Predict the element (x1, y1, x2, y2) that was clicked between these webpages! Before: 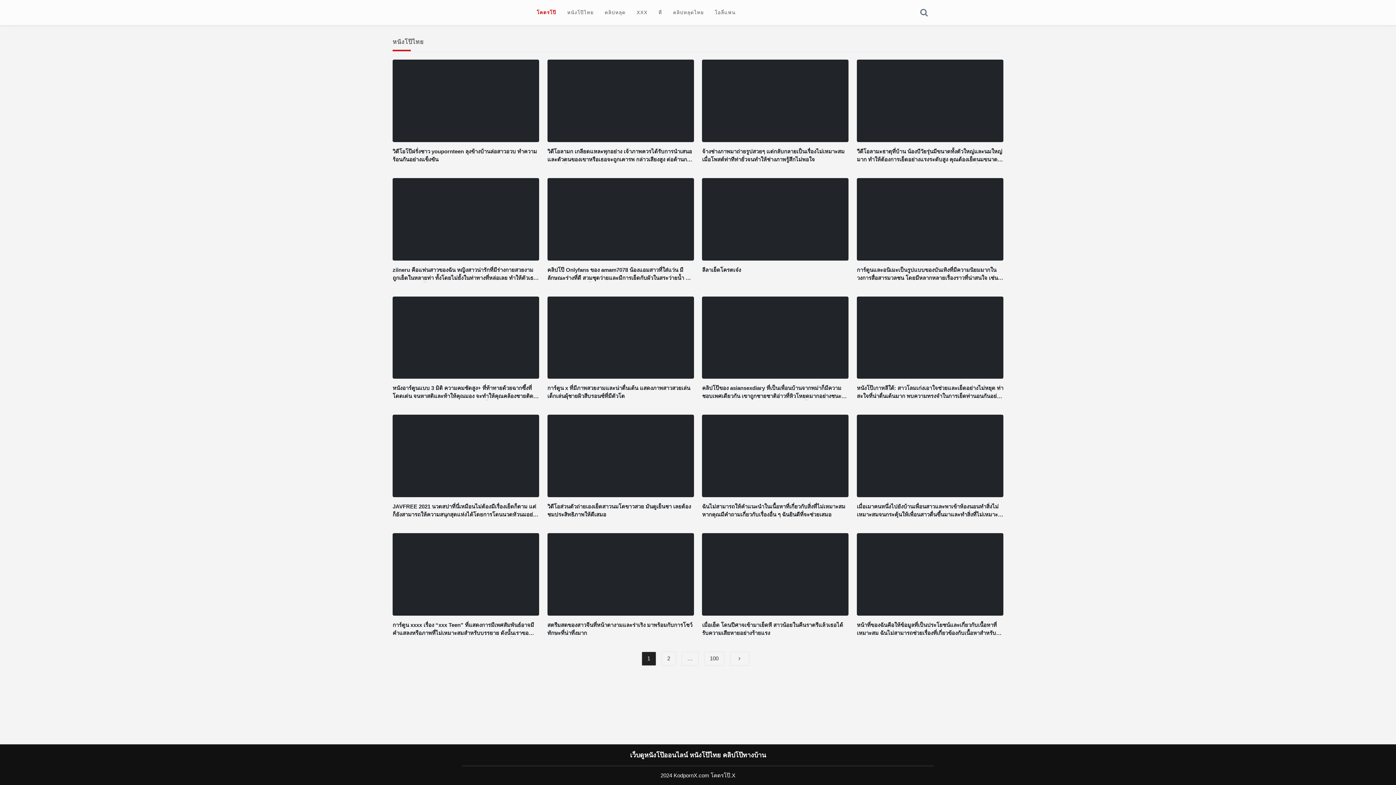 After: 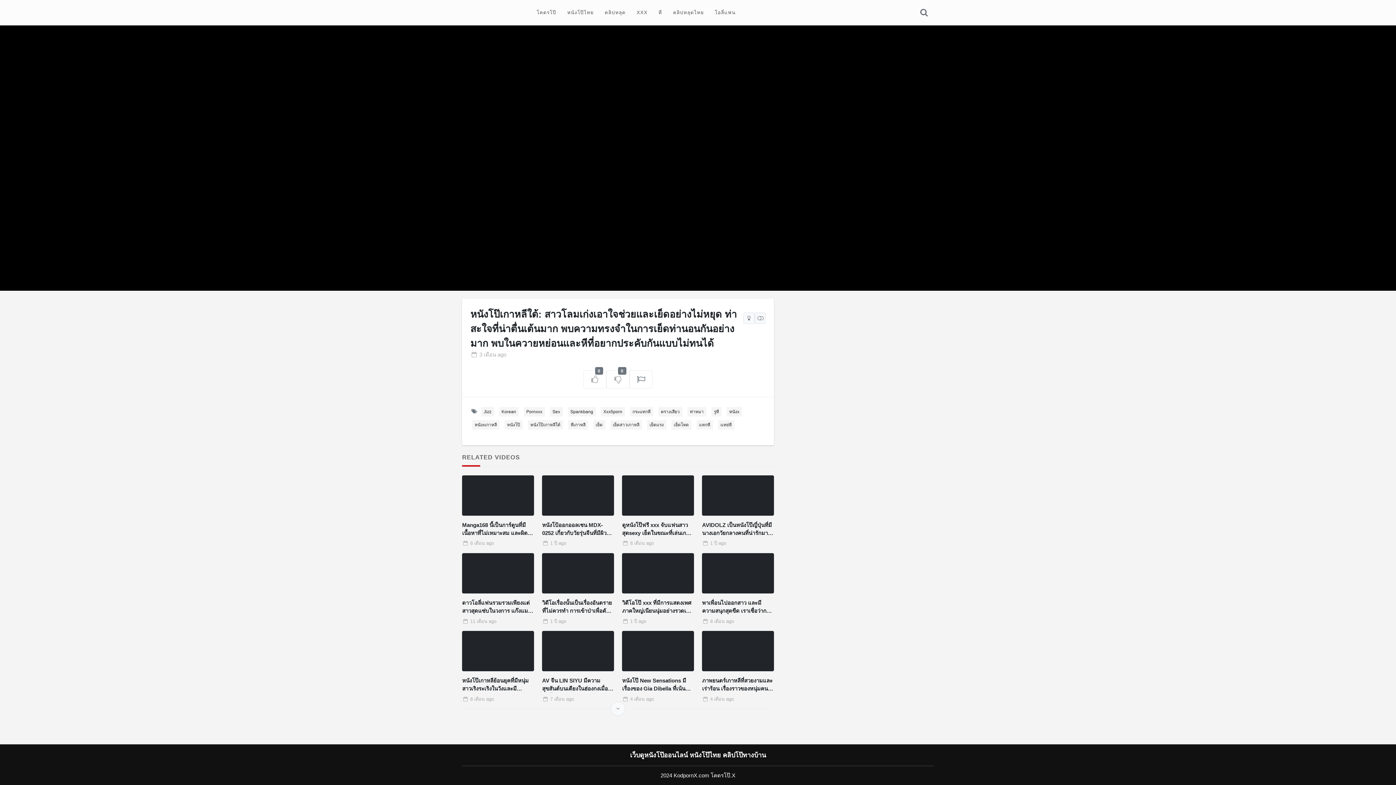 Action: bbox: (857, 296, 1003, 379)